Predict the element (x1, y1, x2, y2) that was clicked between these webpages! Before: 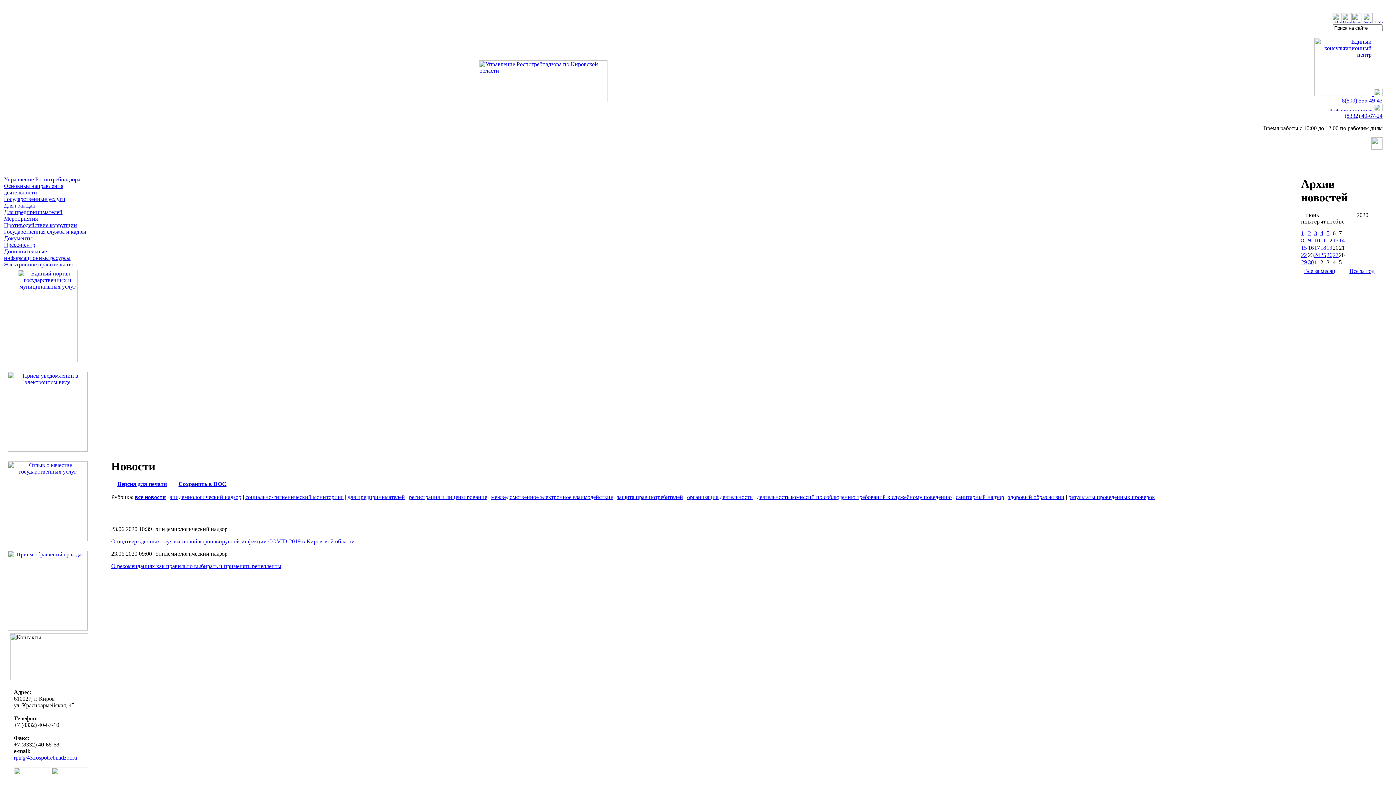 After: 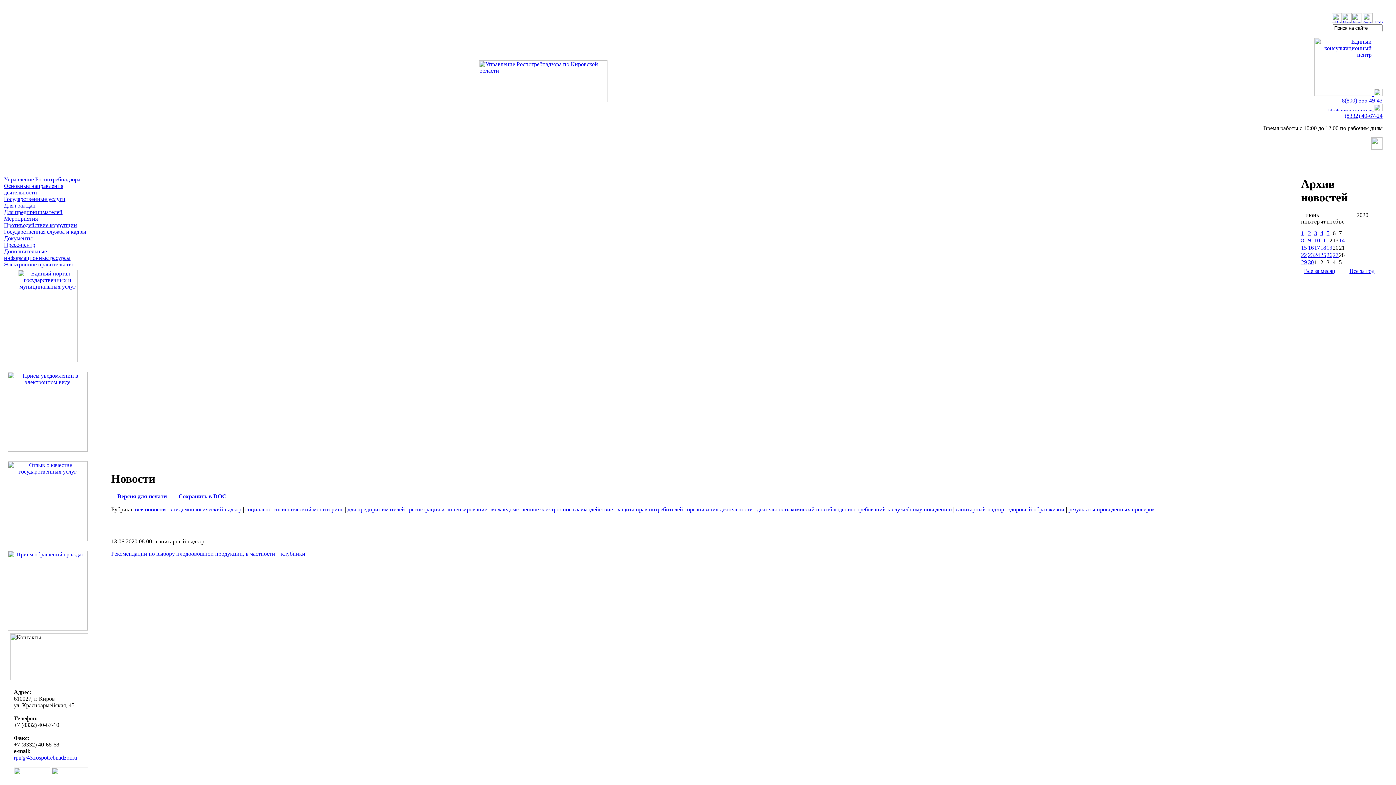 Action: label: 13 bbox: (1333, 237, 1338, 243)